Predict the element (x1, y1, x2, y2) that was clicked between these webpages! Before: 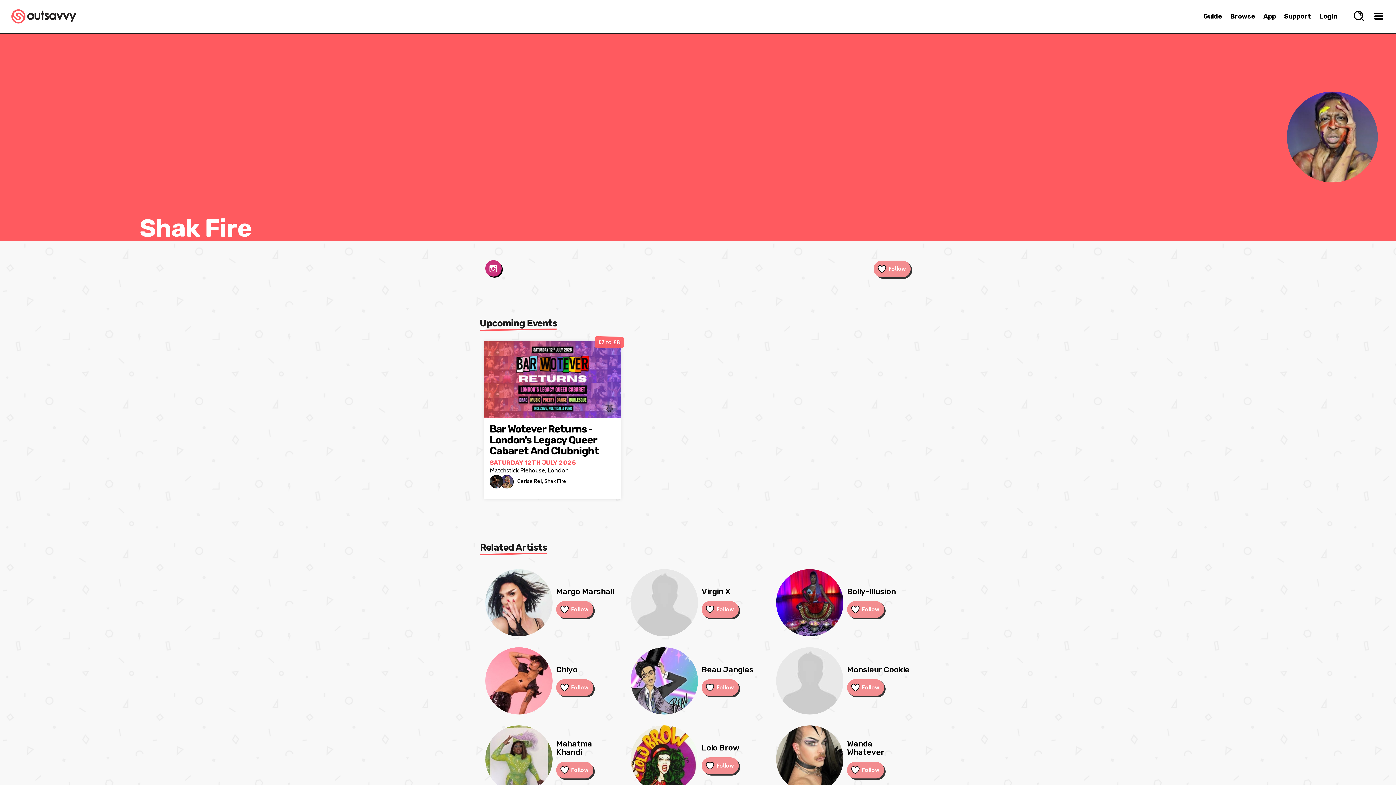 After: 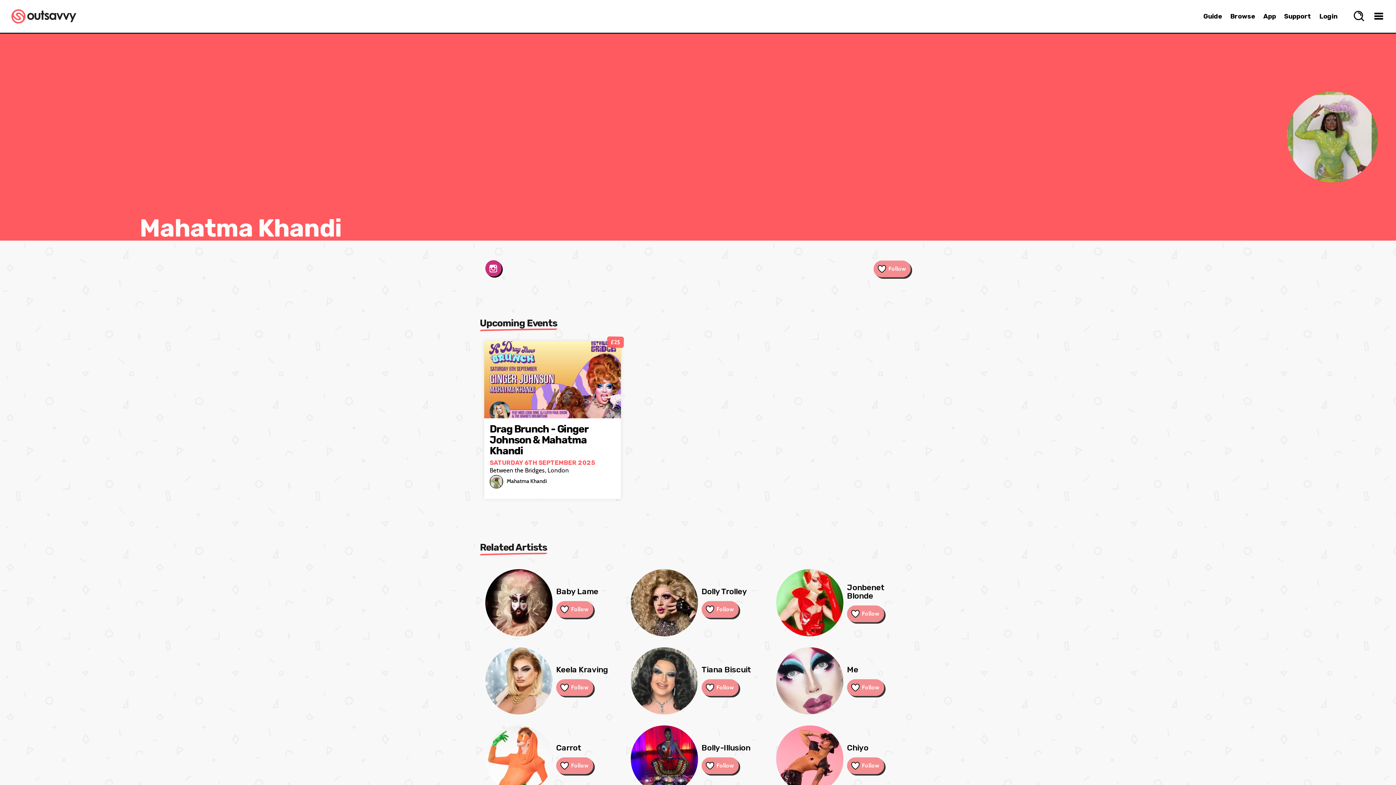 Action: label: Mahatma Khandi bbox: (556, 742, 592, 756)